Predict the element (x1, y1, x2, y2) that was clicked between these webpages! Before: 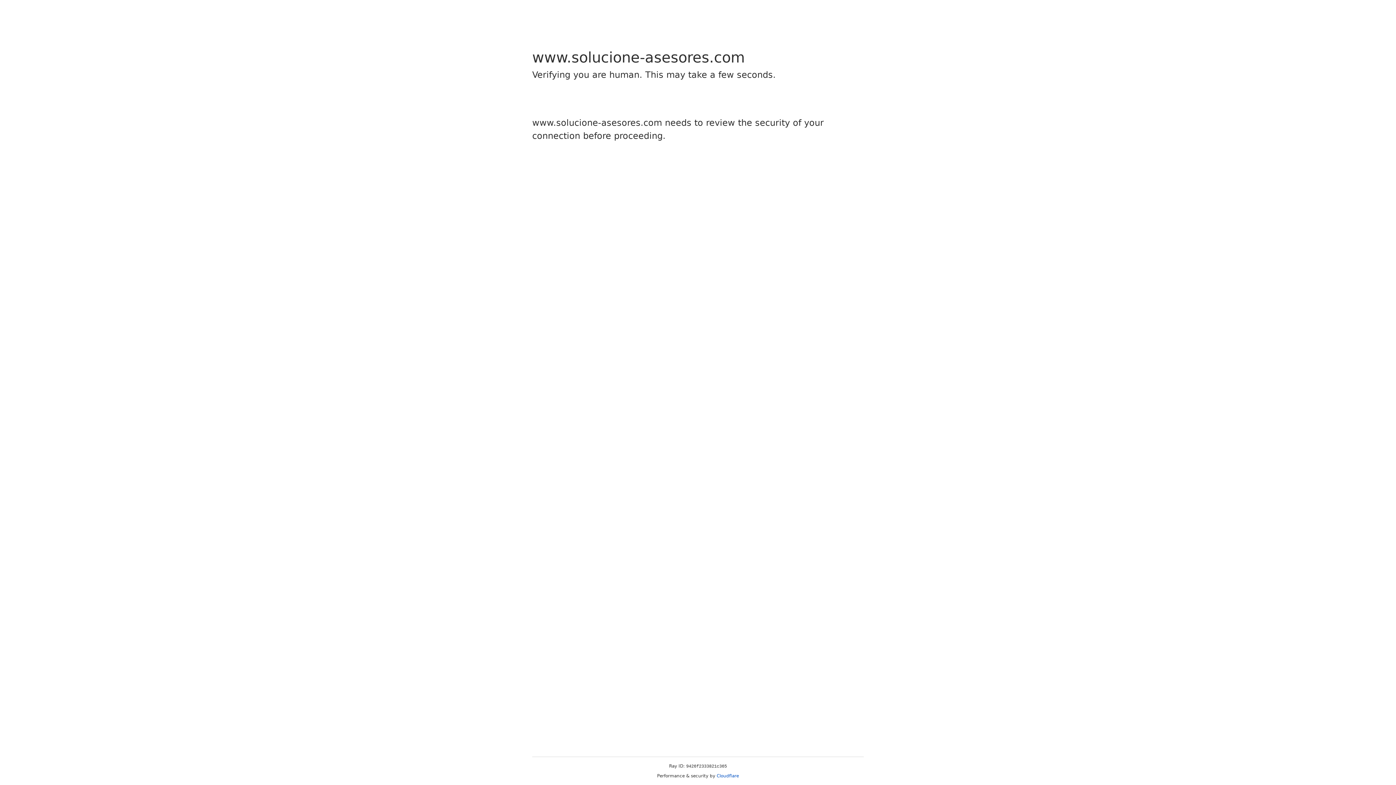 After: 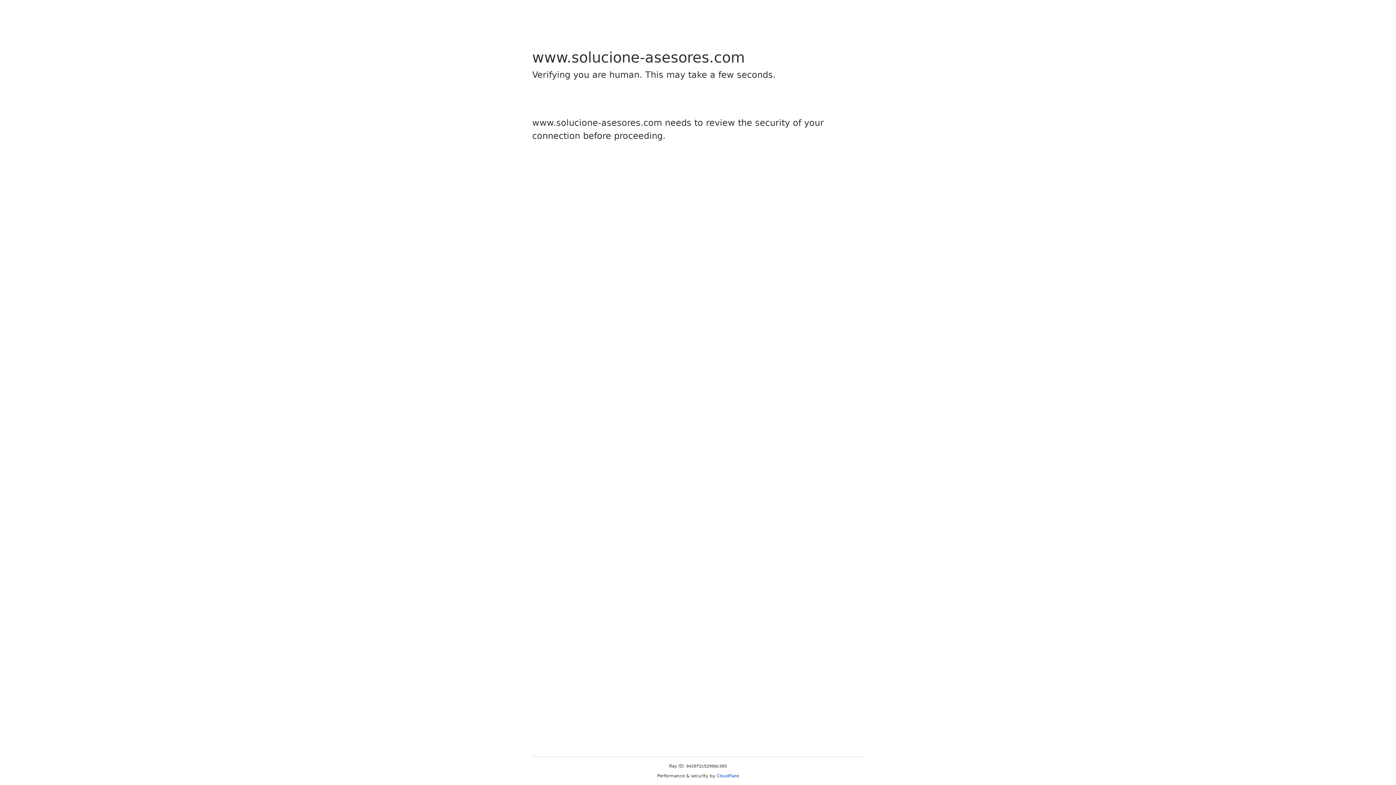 Action: bbox: (716, 773, 739, 778) label: Cloudflare